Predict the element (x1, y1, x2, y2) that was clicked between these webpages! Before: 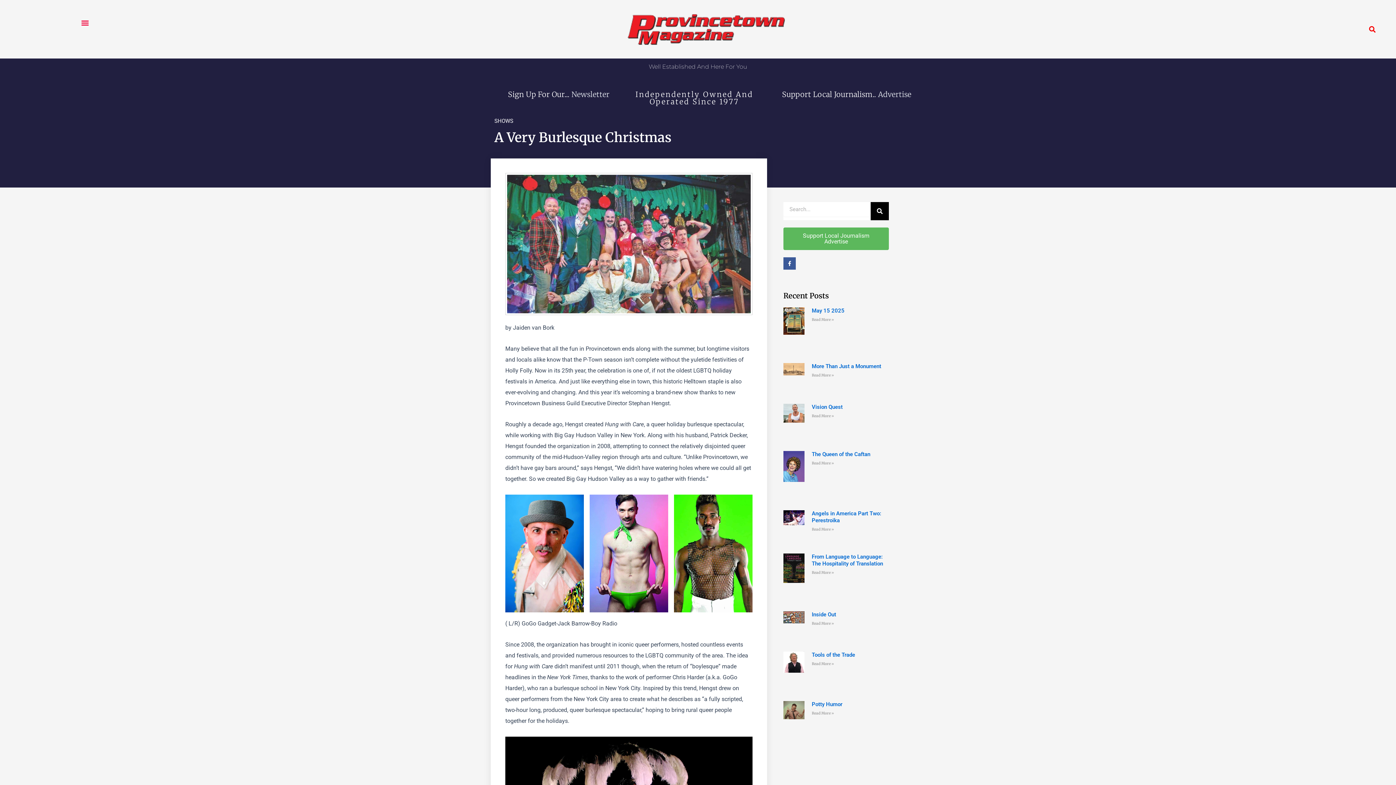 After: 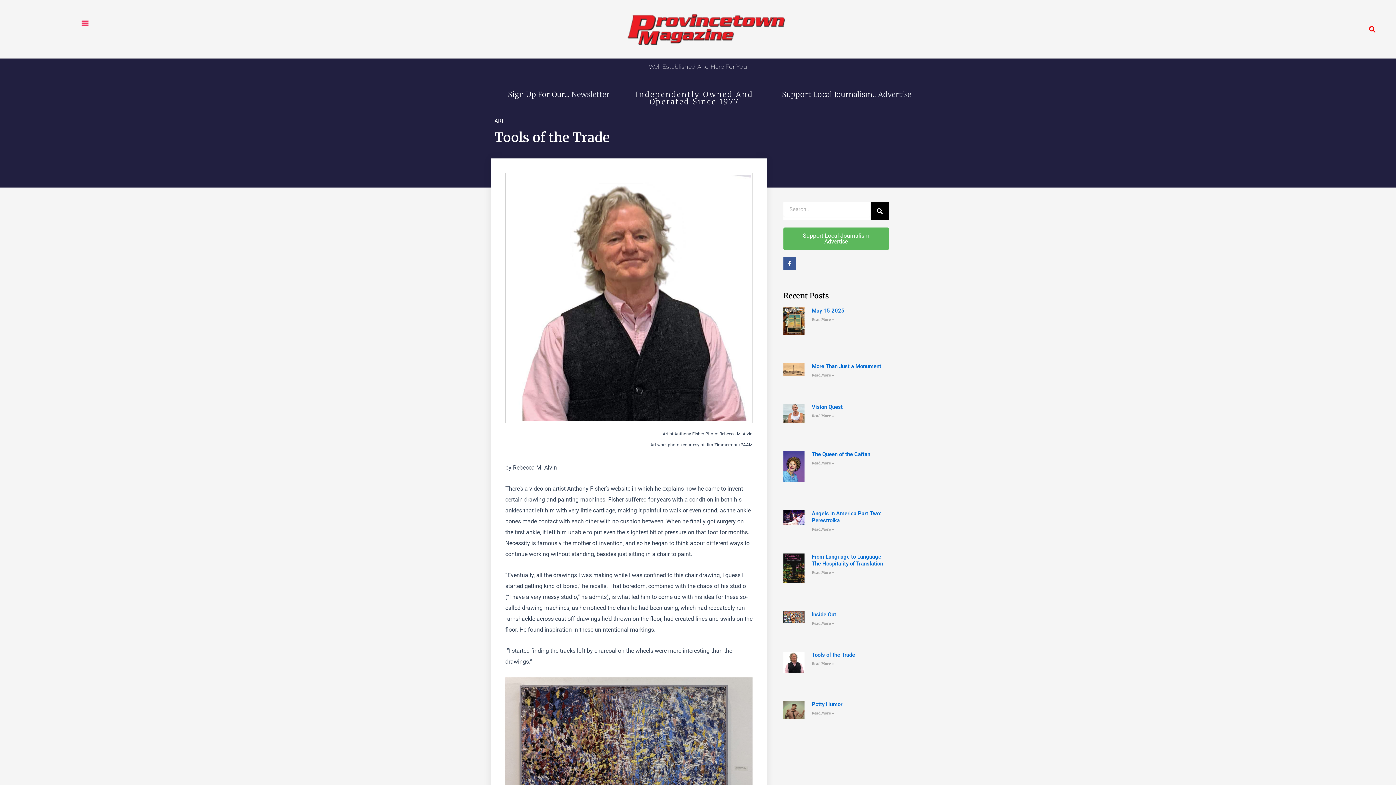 Action: bbox: (811, 651, 855, 658) label: Tools of the Trade